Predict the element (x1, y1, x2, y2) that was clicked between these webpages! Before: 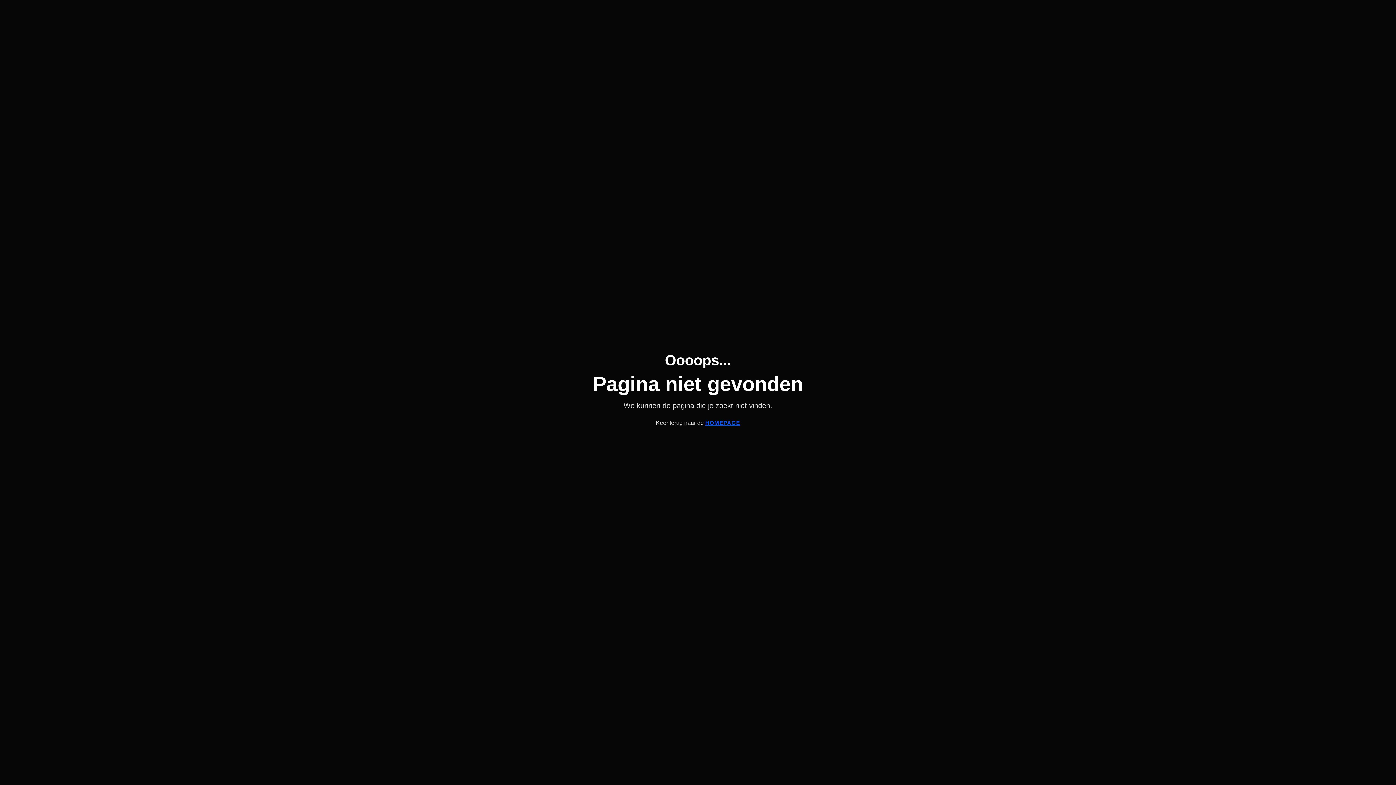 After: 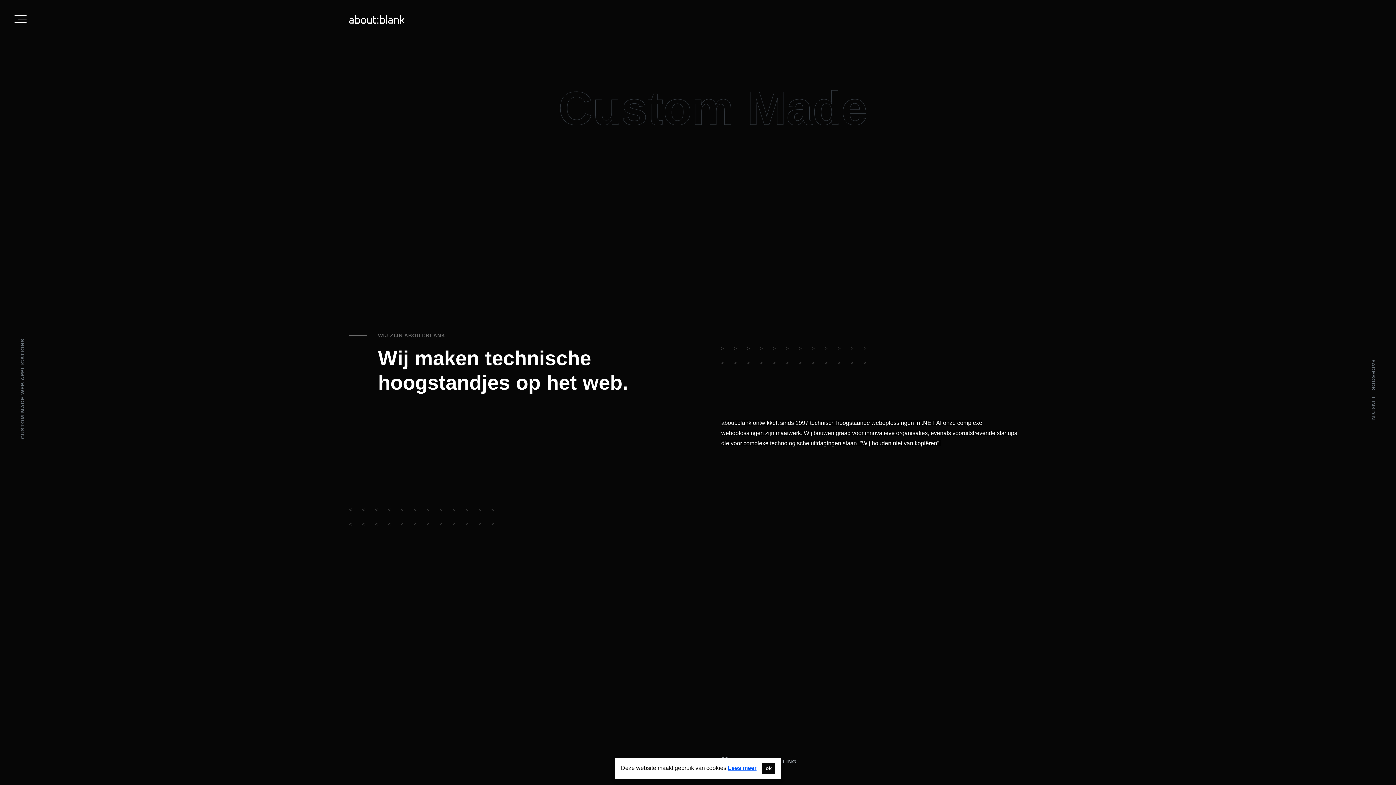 Action: label: HOMEPAGE bbox: (705, 419, 740, 426)